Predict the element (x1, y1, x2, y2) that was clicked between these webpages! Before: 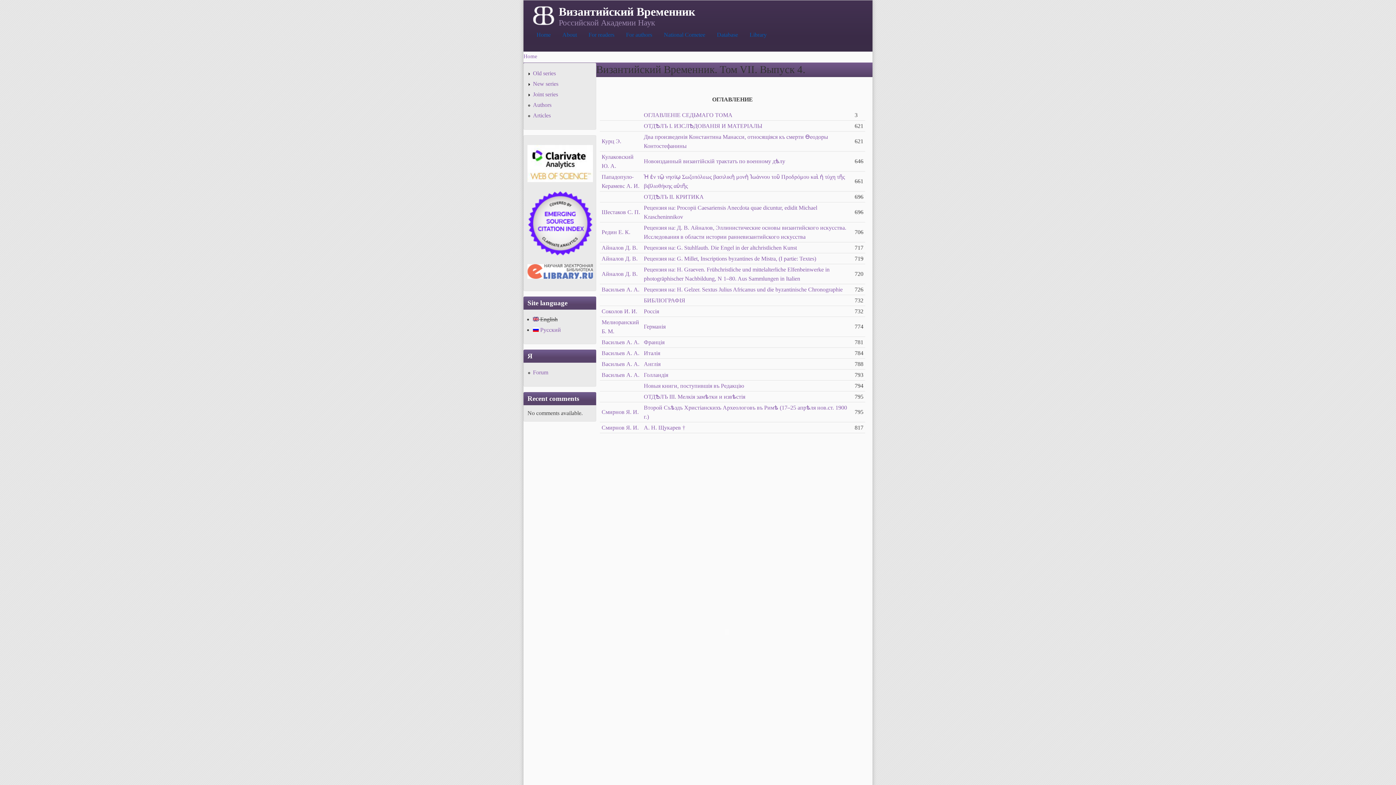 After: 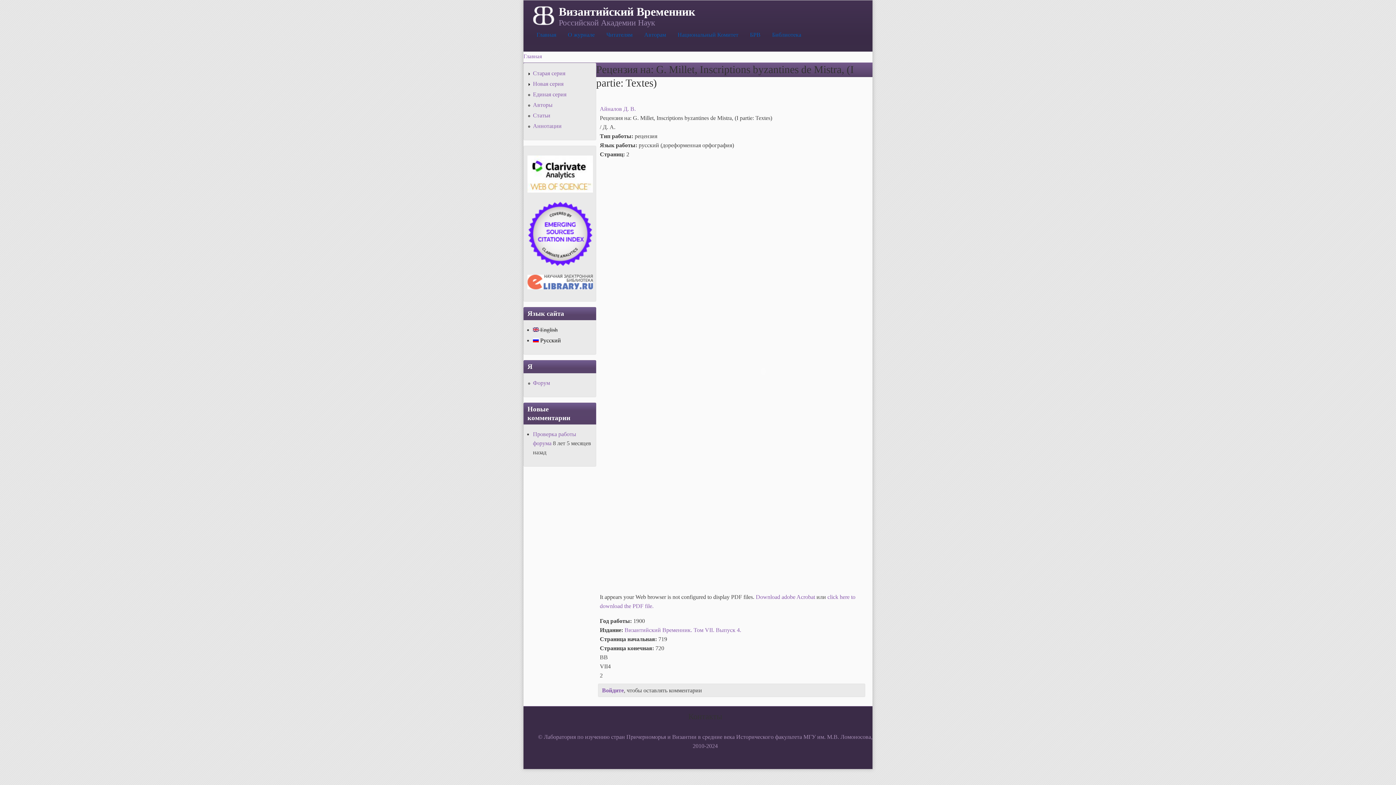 Action: label: Рецензия на: G. Millet, Inscriptions byzantines de Mistra, (I partie: Textes) bbox: (644, 255, 816, 261)